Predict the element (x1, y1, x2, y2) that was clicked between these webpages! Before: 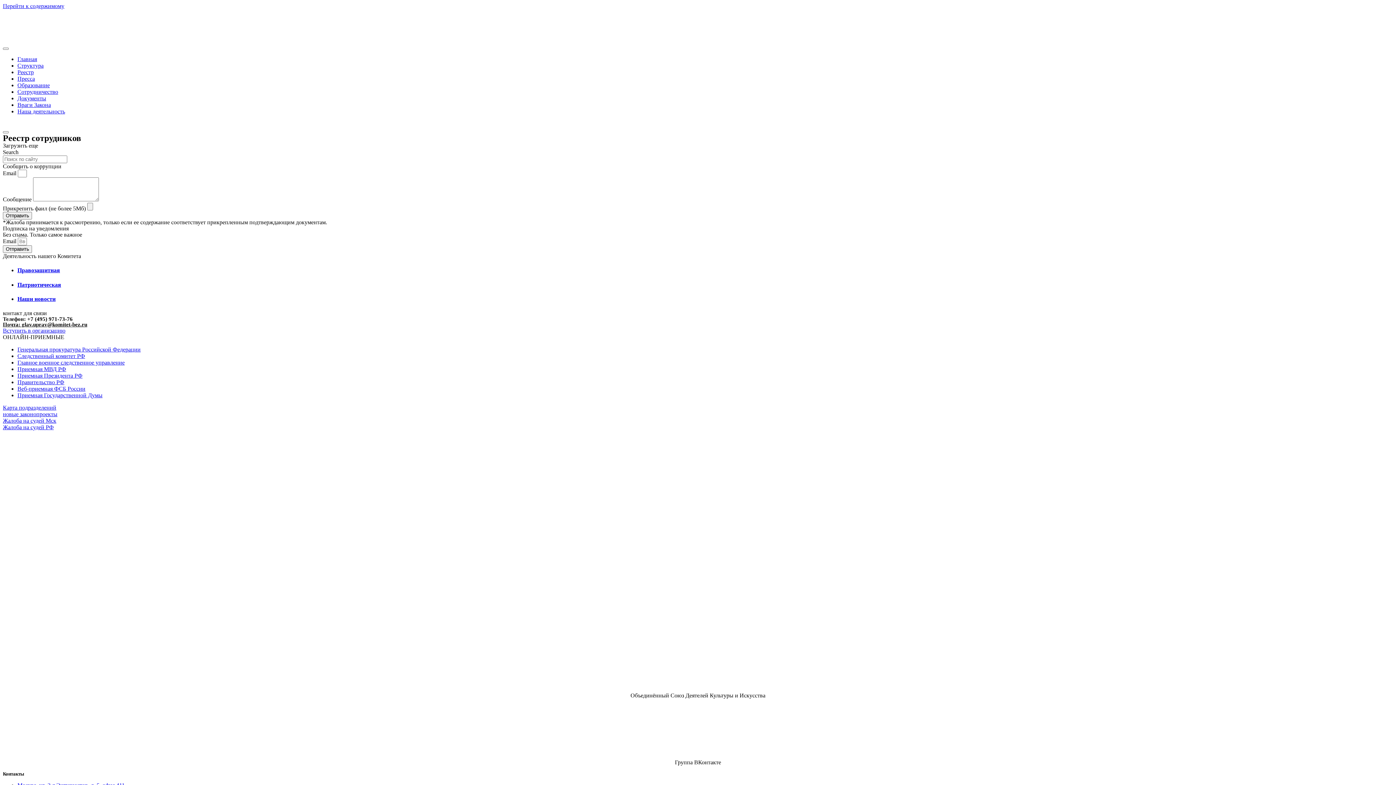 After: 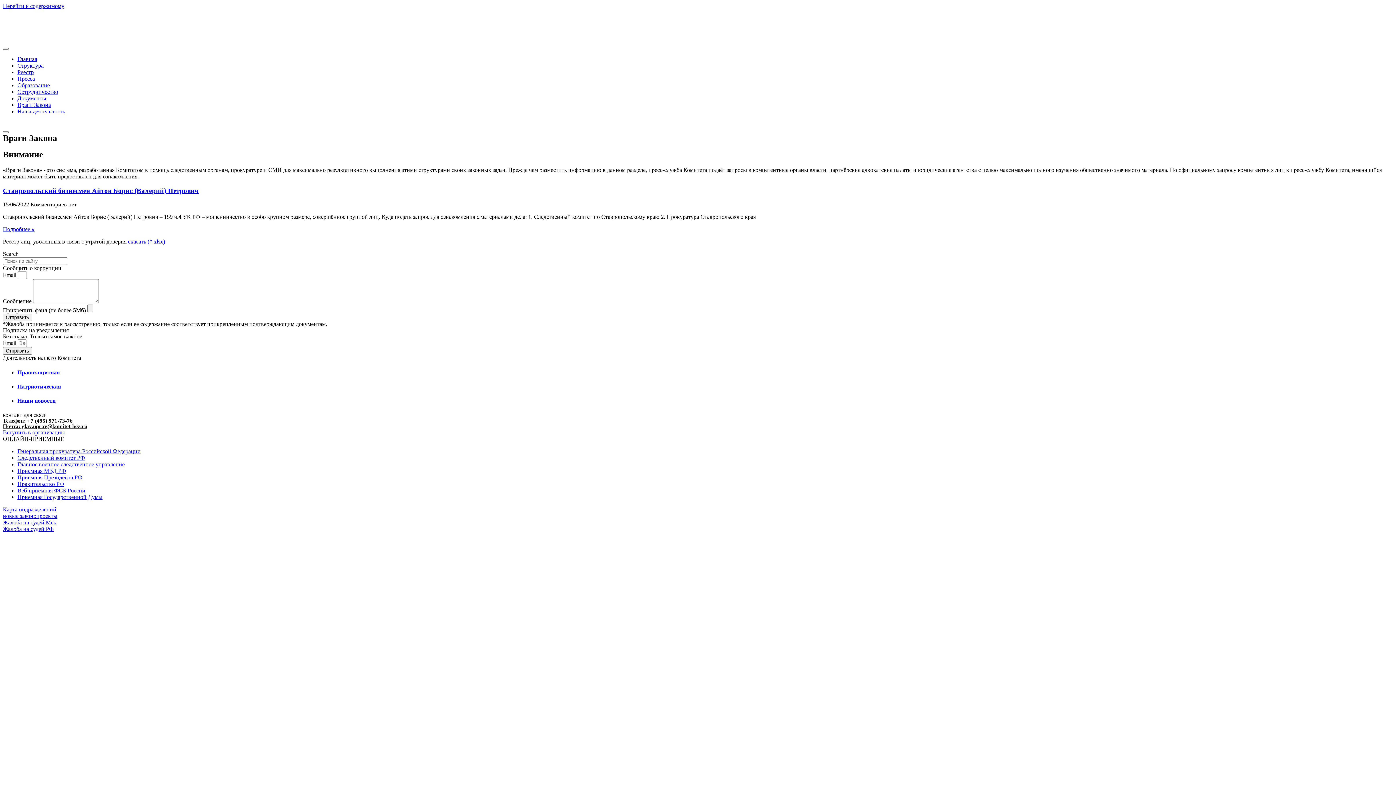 Action: label: Враги Закона bbox: (17, 101, 50, 108)